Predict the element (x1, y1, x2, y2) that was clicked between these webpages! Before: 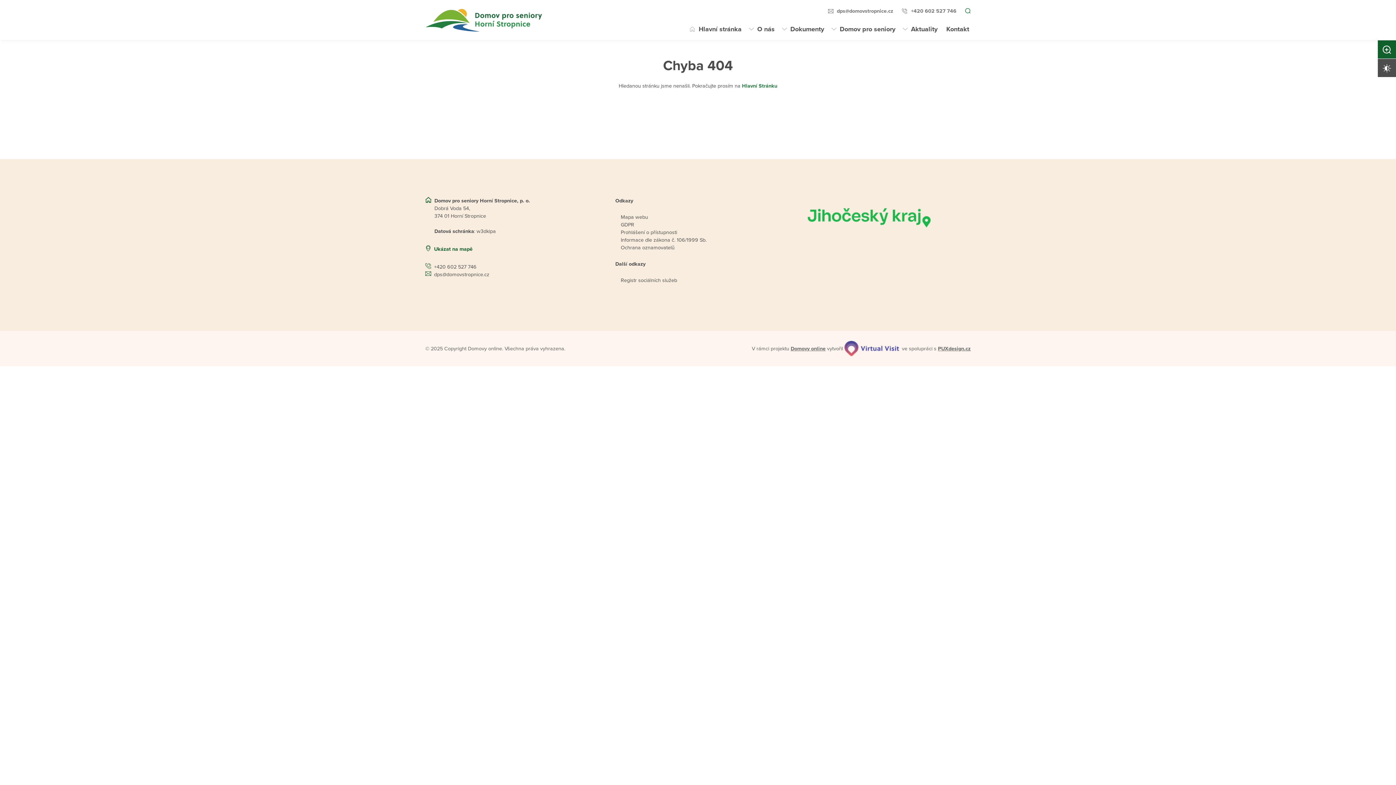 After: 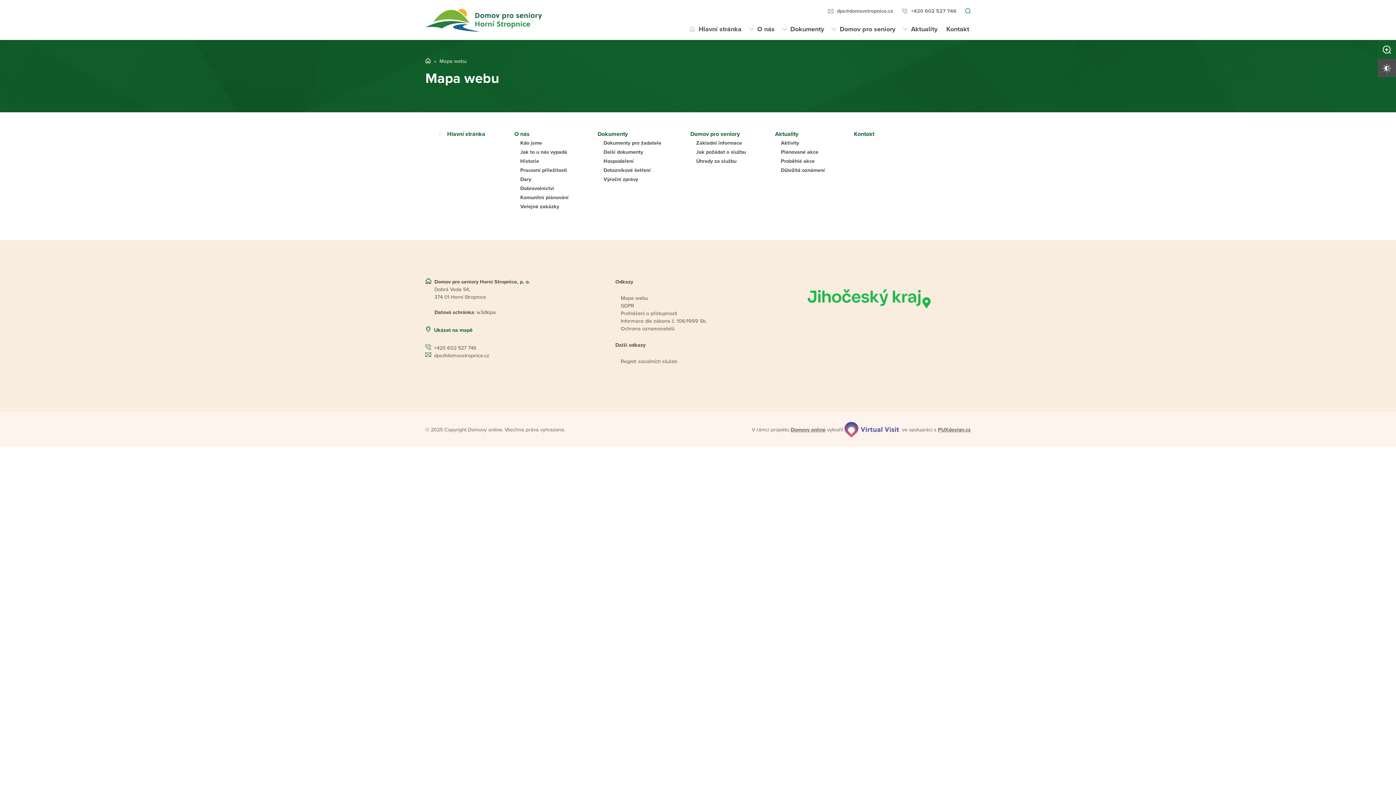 Action: bbox: (620, 214, 648, 220) label: Mapa webu